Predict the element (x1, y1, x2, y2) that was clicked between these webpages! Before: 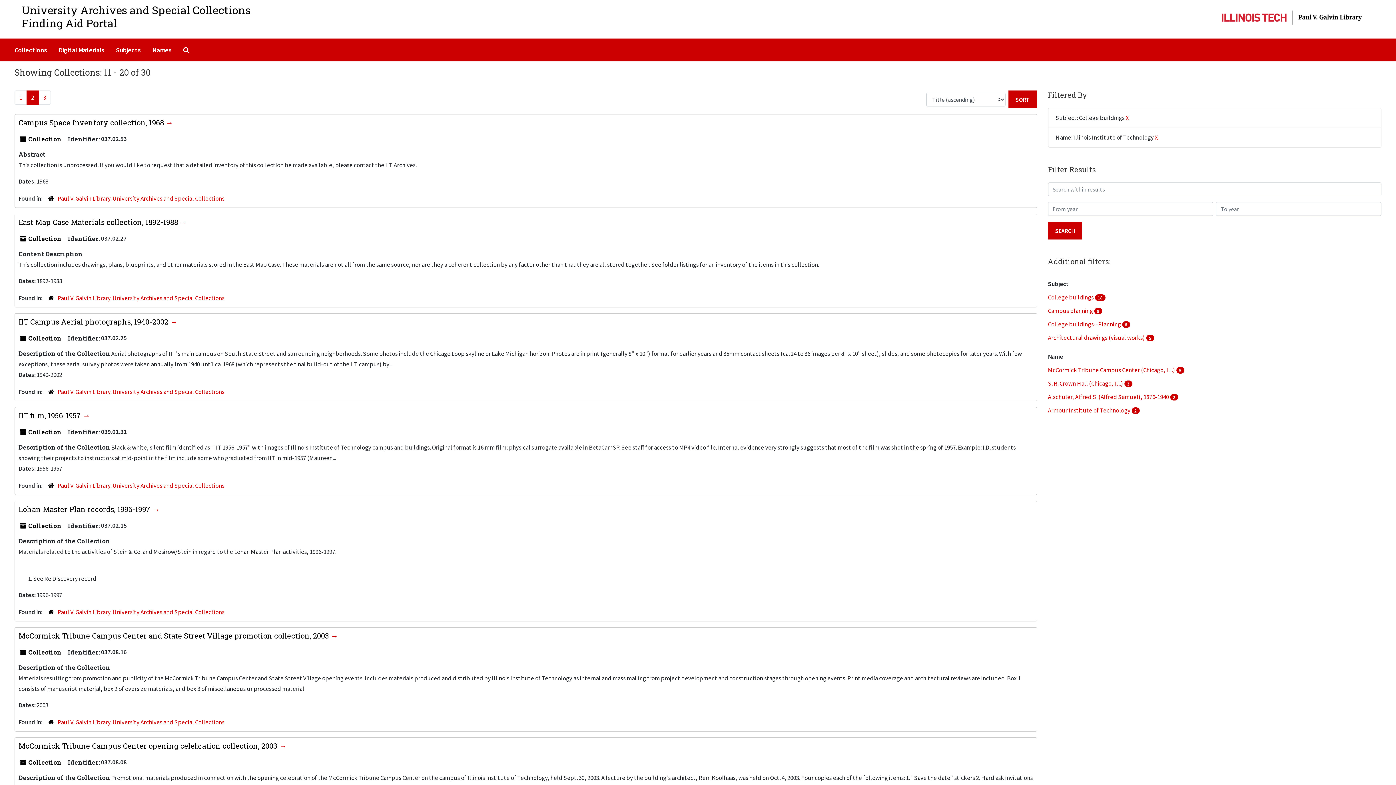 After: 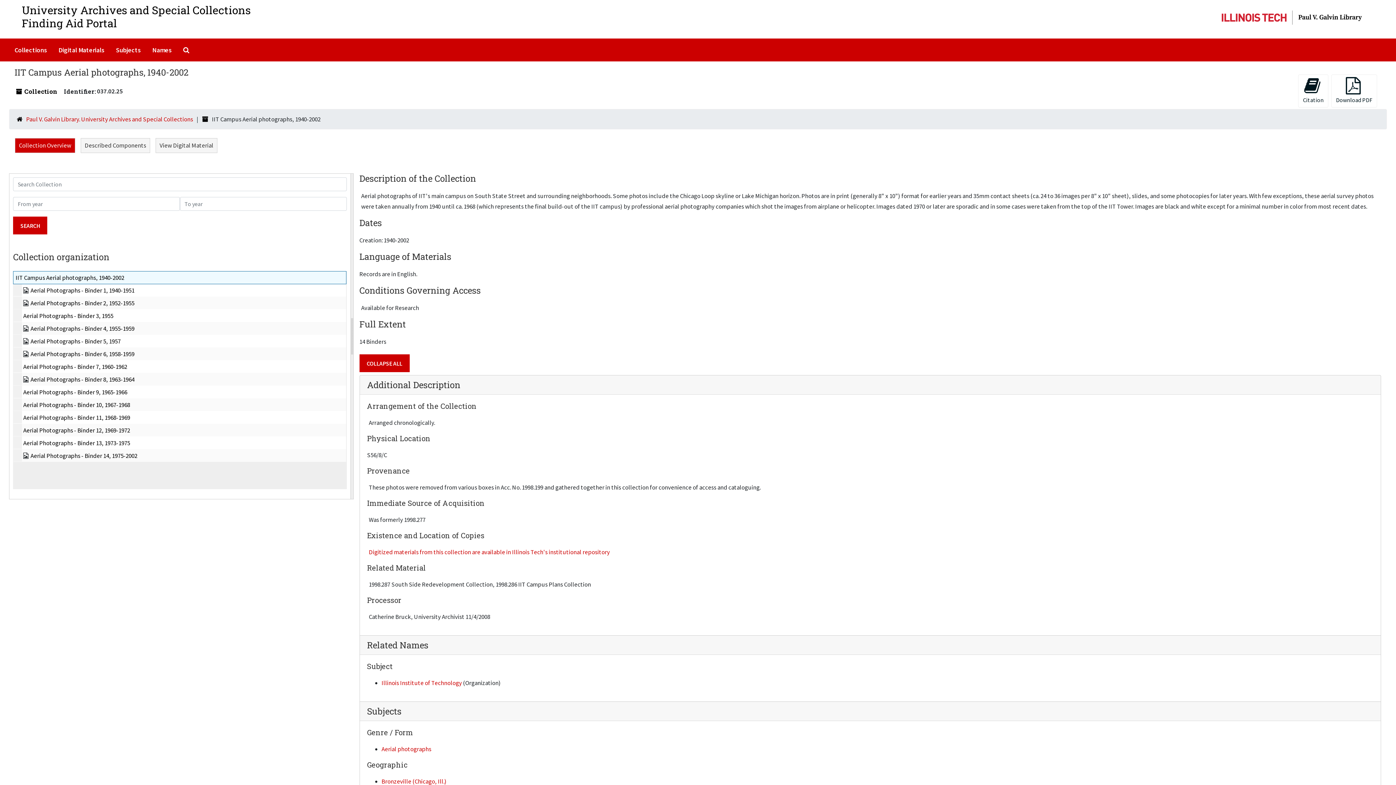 Action: label: IIT Campus Aerial photographs, 1940-2002  bbox: (18, 317, 177, 326)